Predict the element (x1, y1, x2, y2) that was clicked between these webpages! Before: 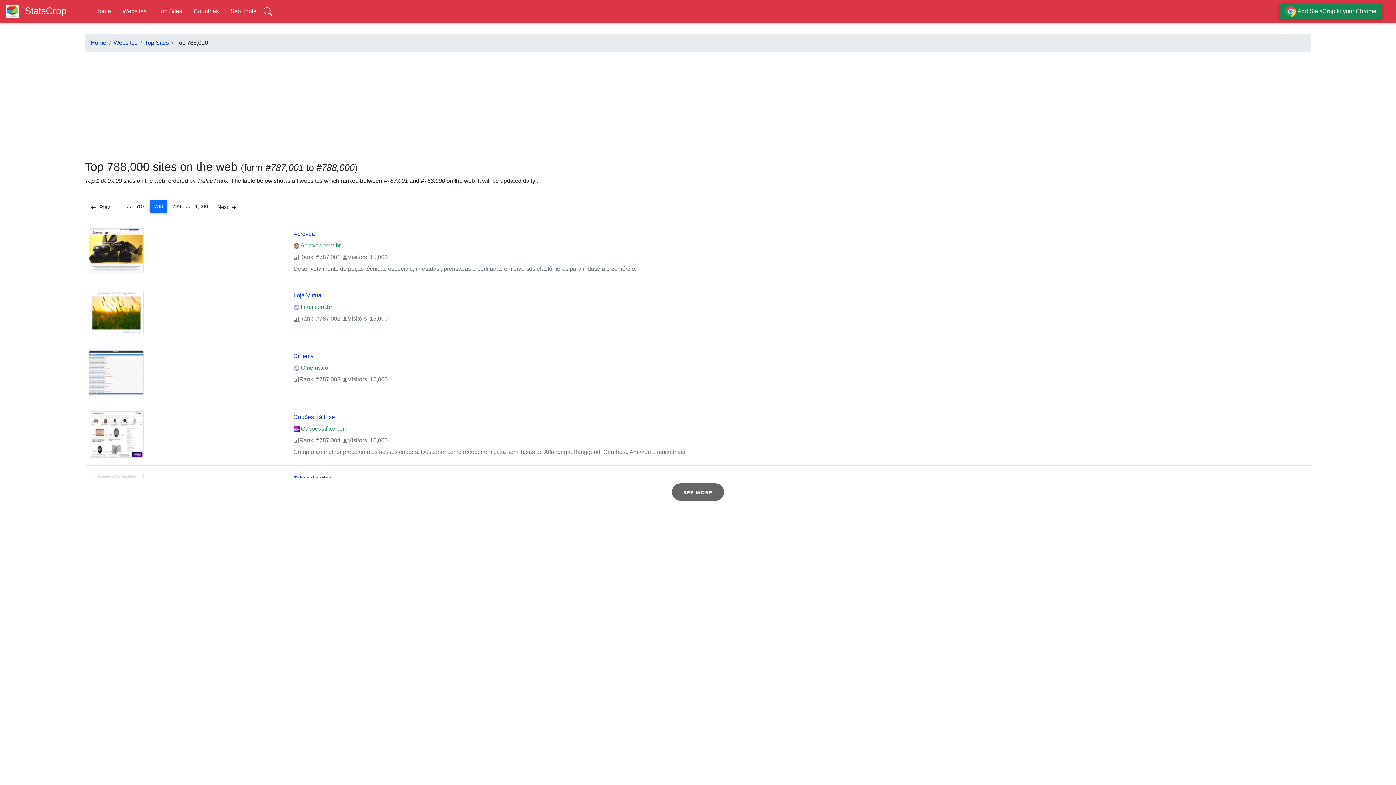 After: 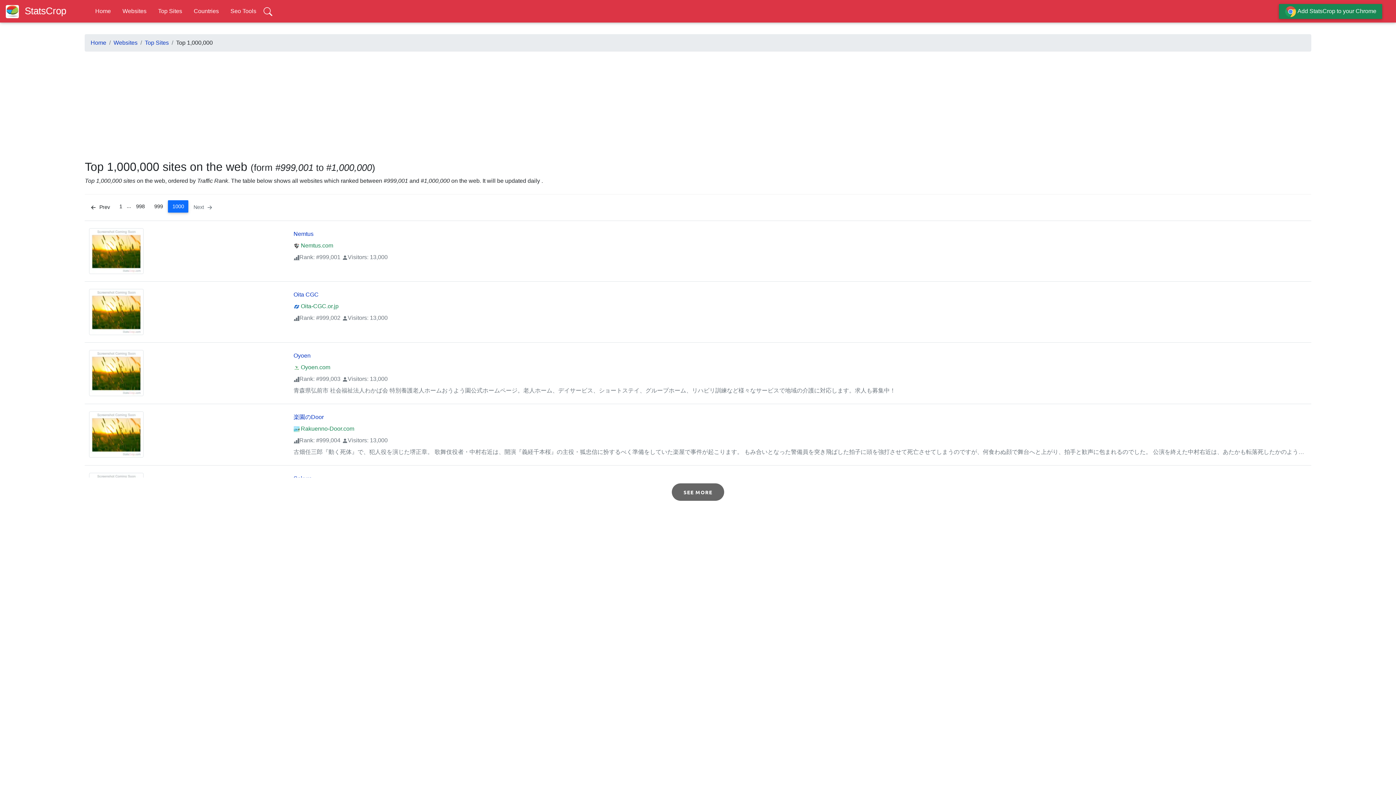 Action: label: 1,000 bbox: (190, 200, 212, 212)